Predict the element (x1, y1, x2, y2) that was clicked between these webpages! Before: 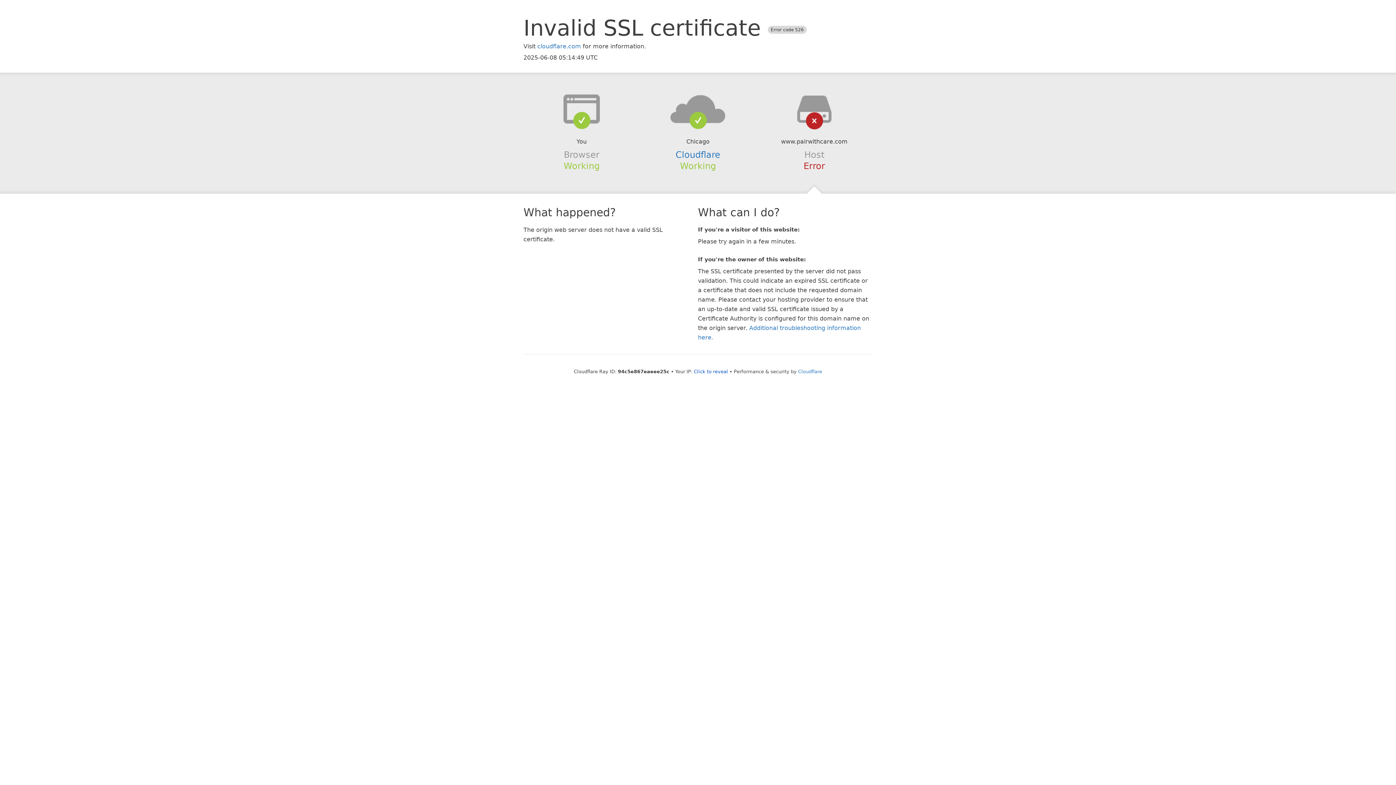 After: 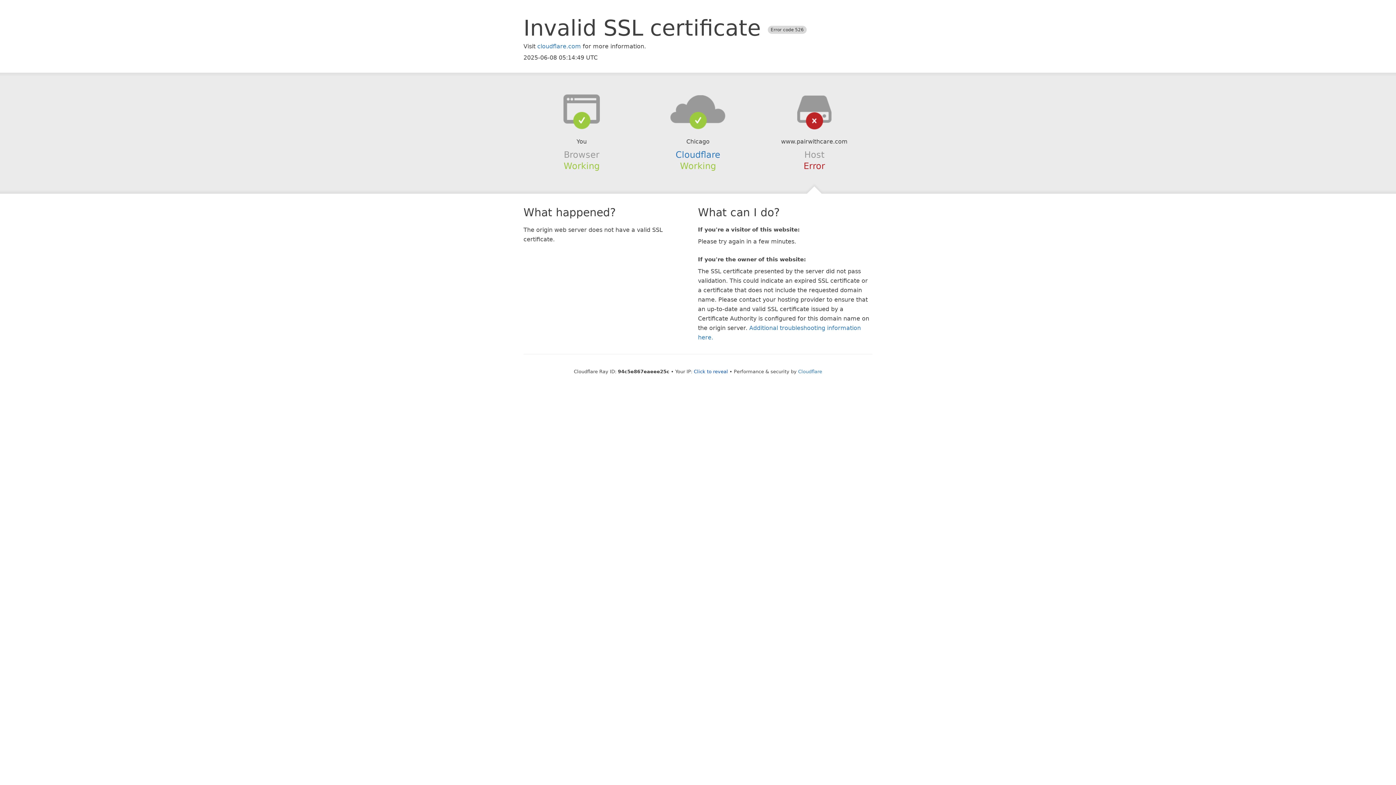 Action: bbox: (639, 94, 756, 123)